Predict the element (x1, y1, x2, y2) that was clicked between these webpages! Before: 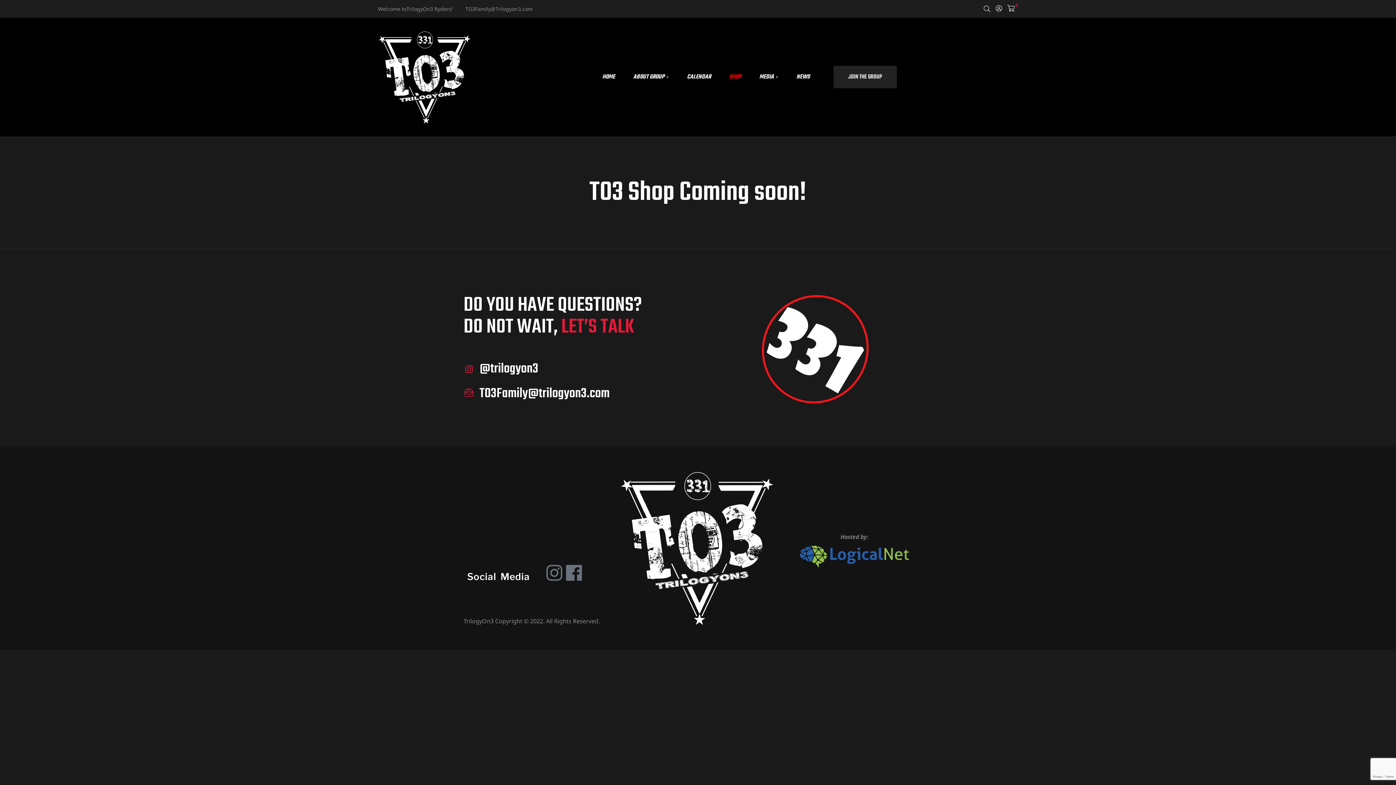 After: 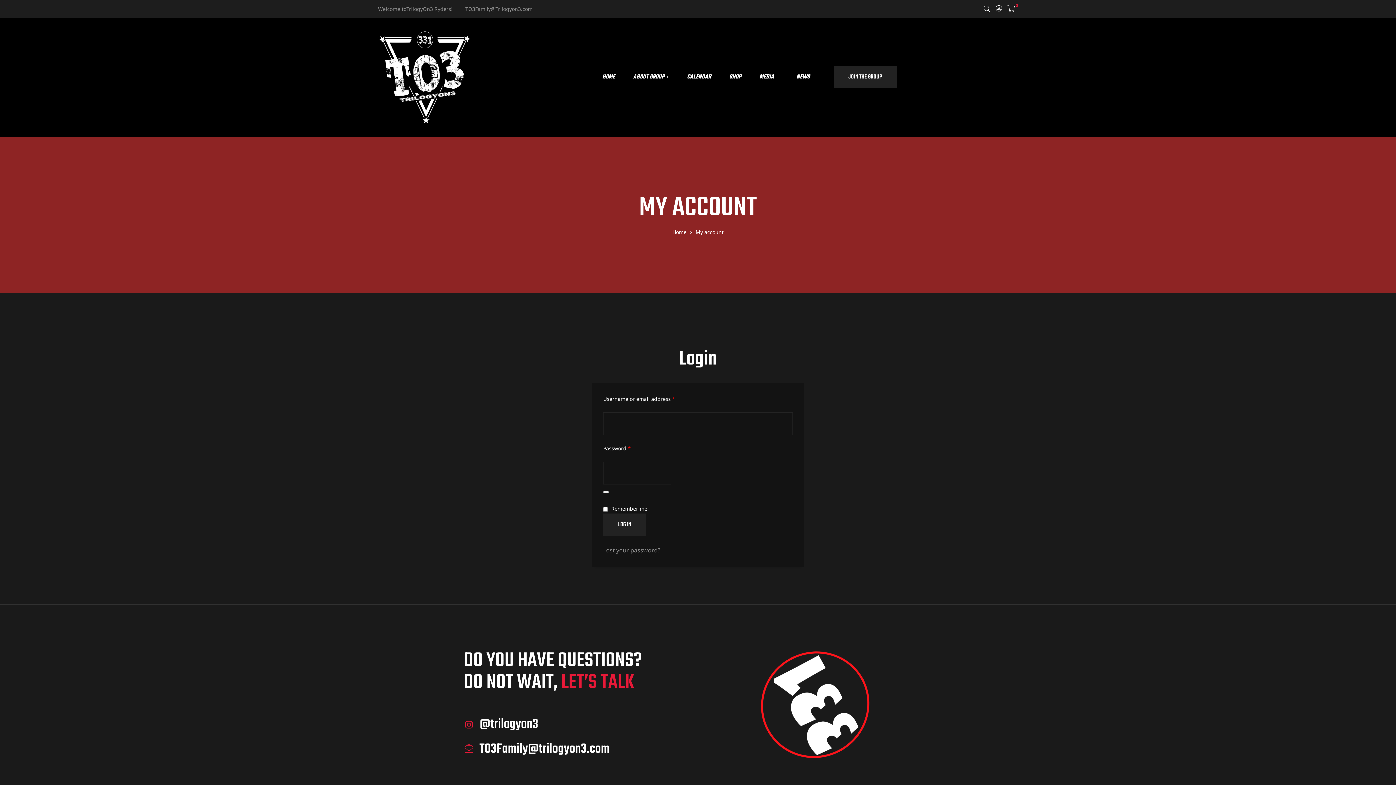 Action: bbox: (995, 2, 1002, 15)